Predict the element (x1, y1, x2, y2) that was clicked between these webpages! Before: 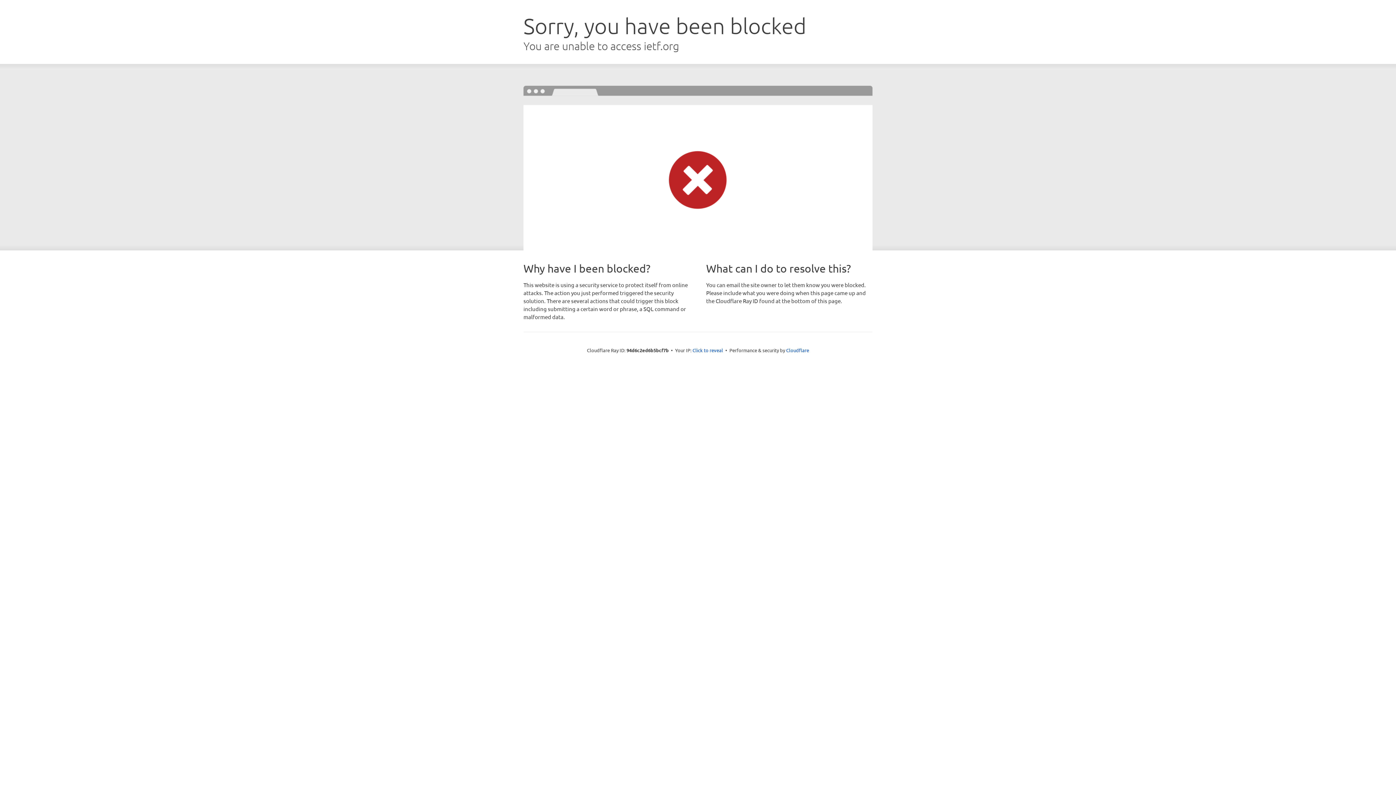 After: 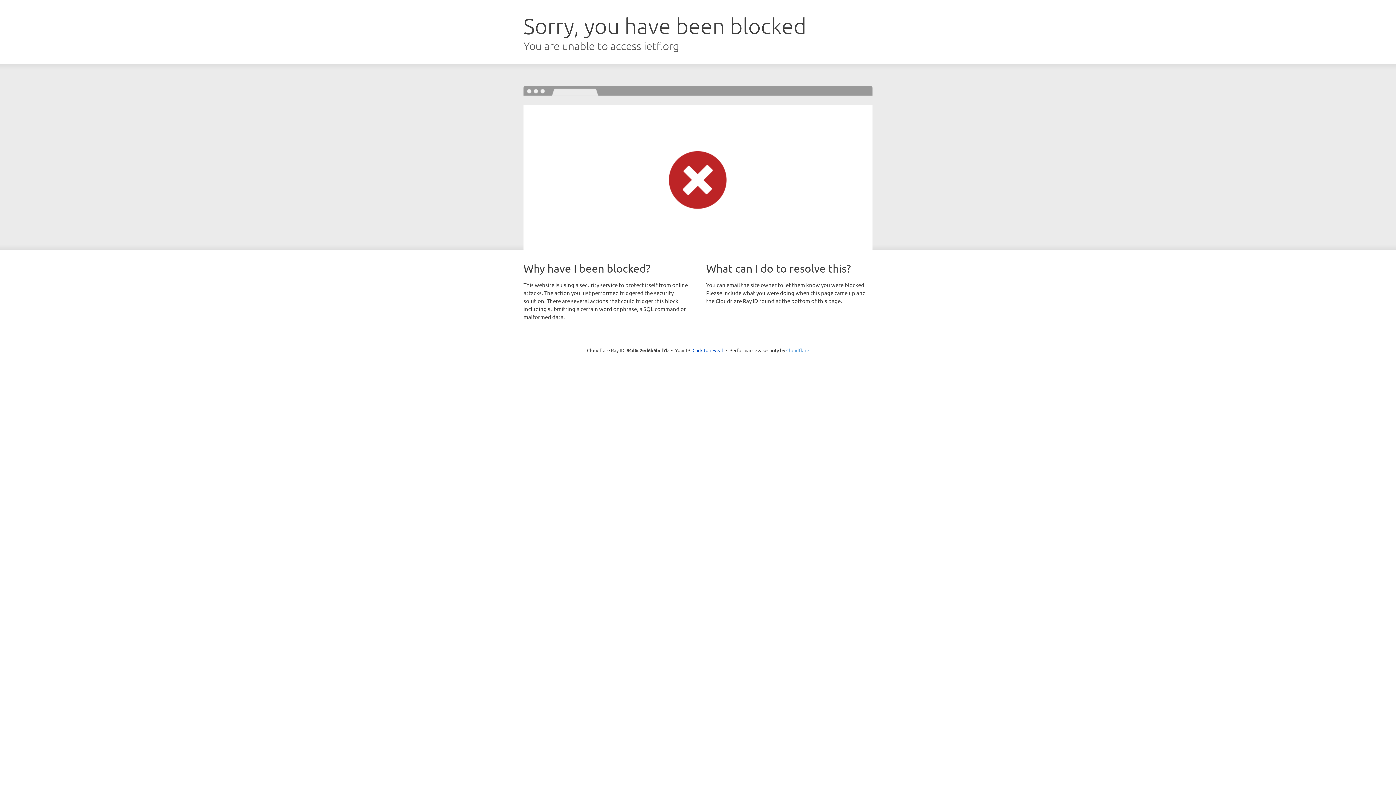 Action: label: Cloudflare bbox: (786, 347, 809, 353)